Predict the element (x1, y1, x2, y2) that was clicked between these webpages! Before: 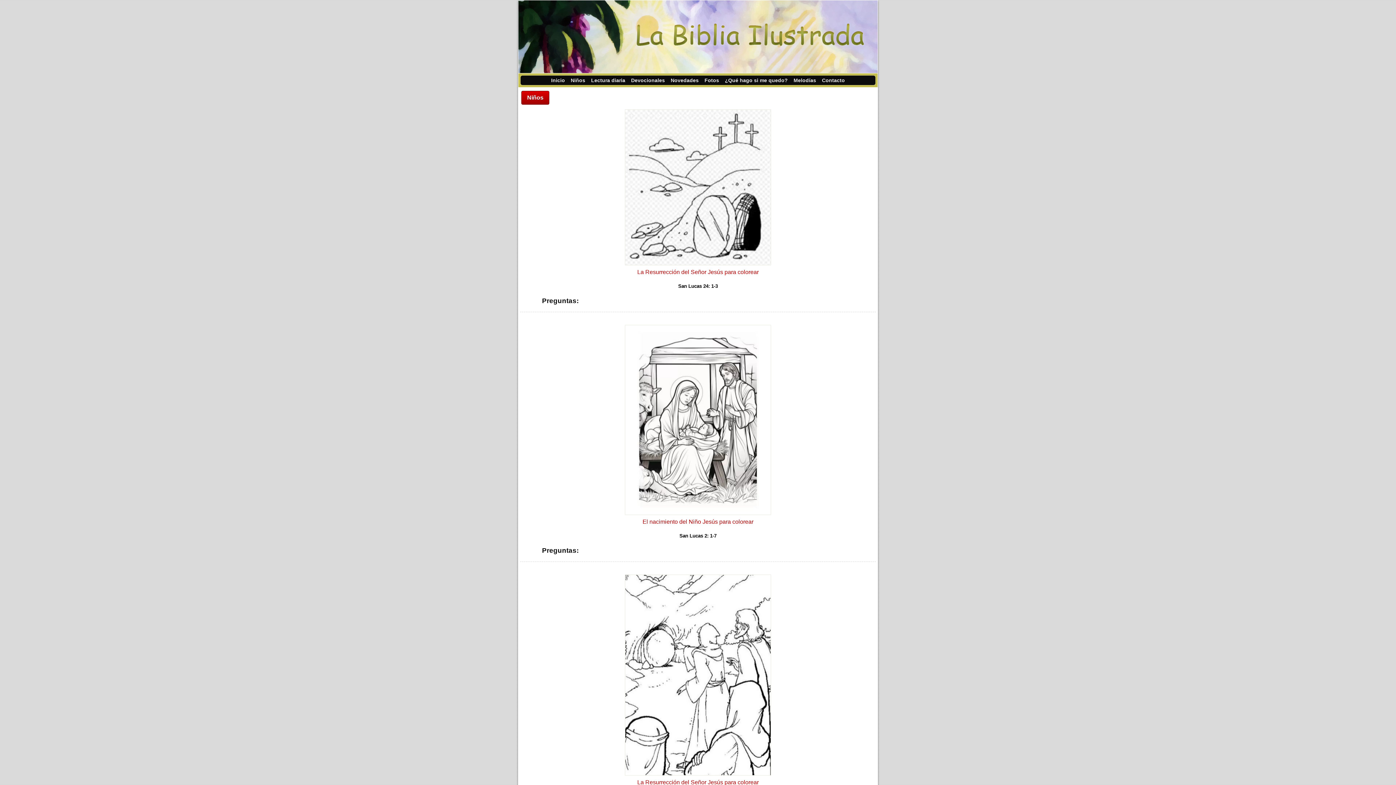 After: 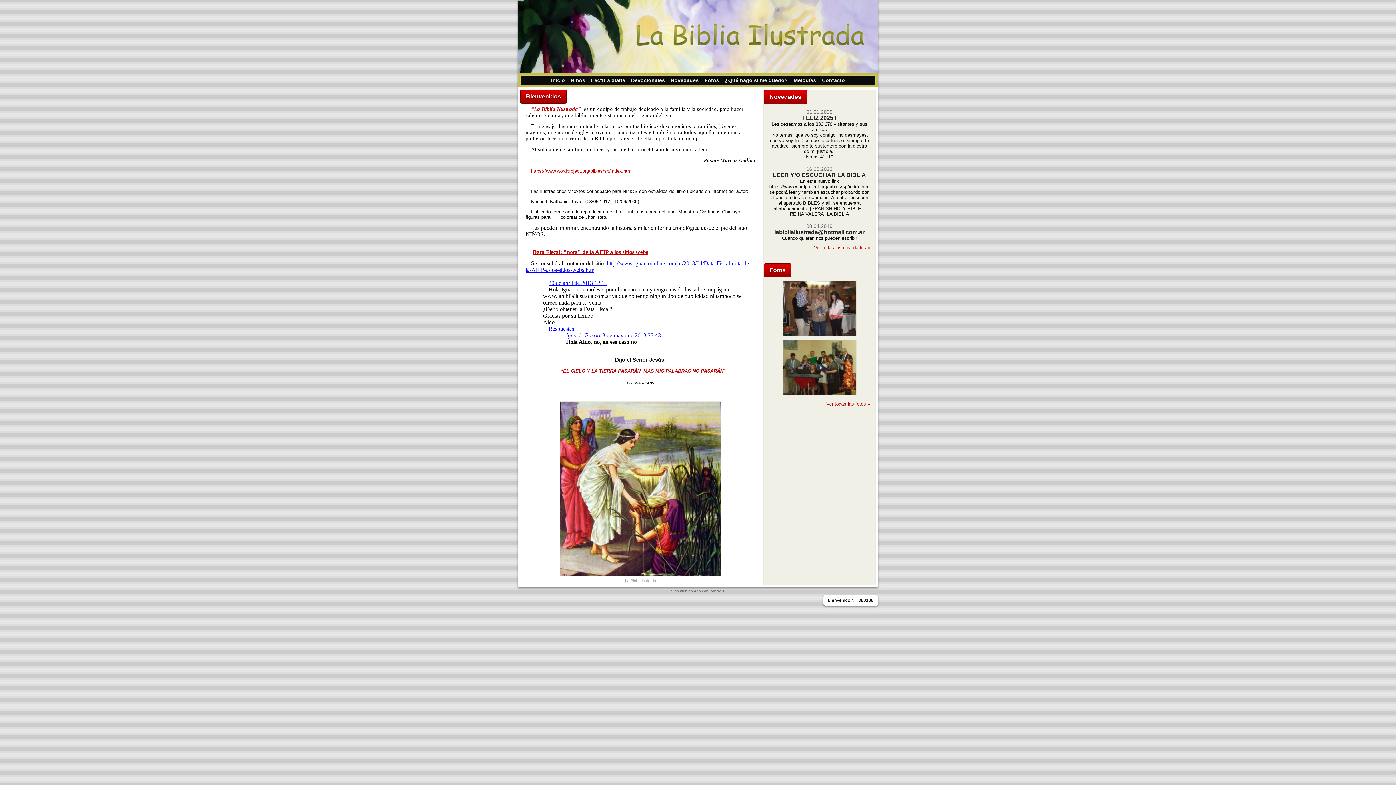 Action: label: Inicio bbox: (548, 75, 568, 85)